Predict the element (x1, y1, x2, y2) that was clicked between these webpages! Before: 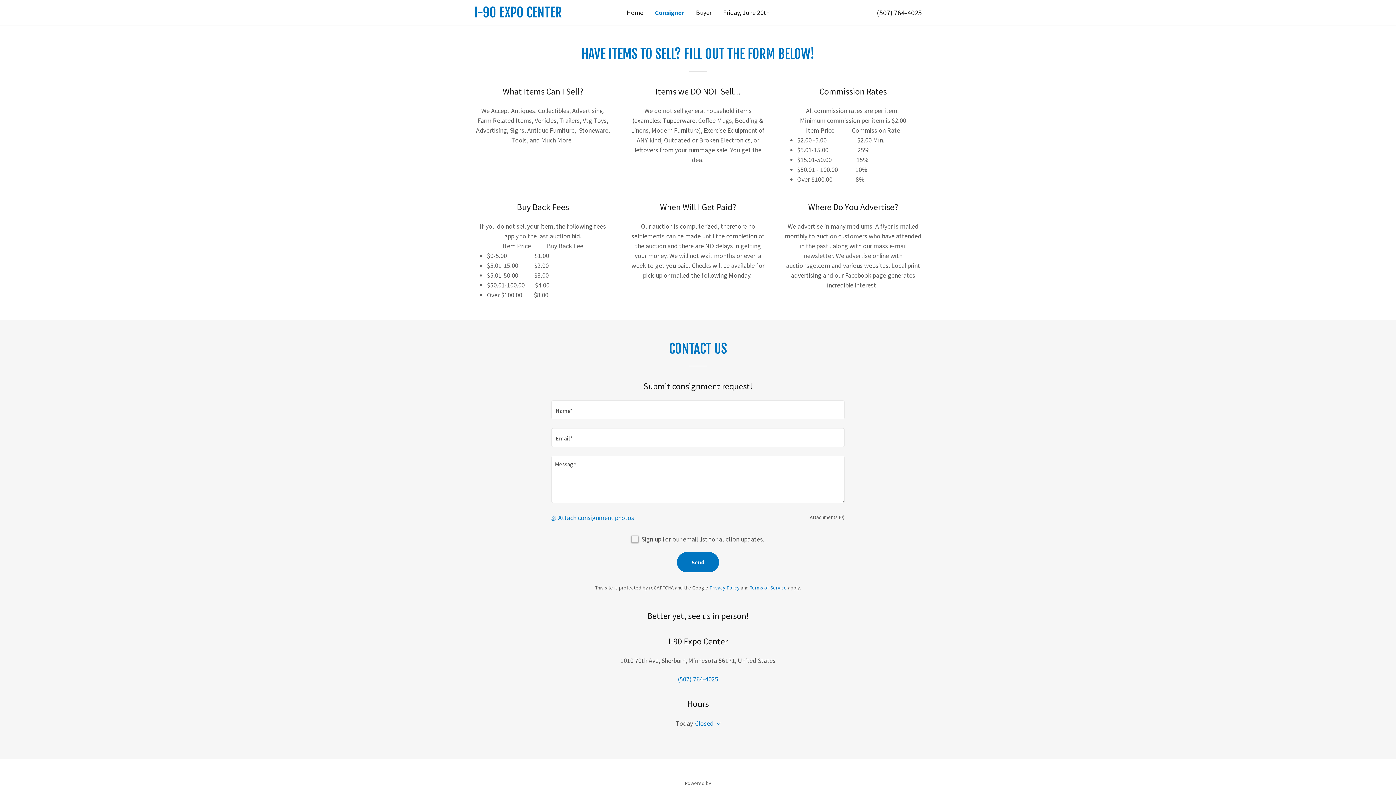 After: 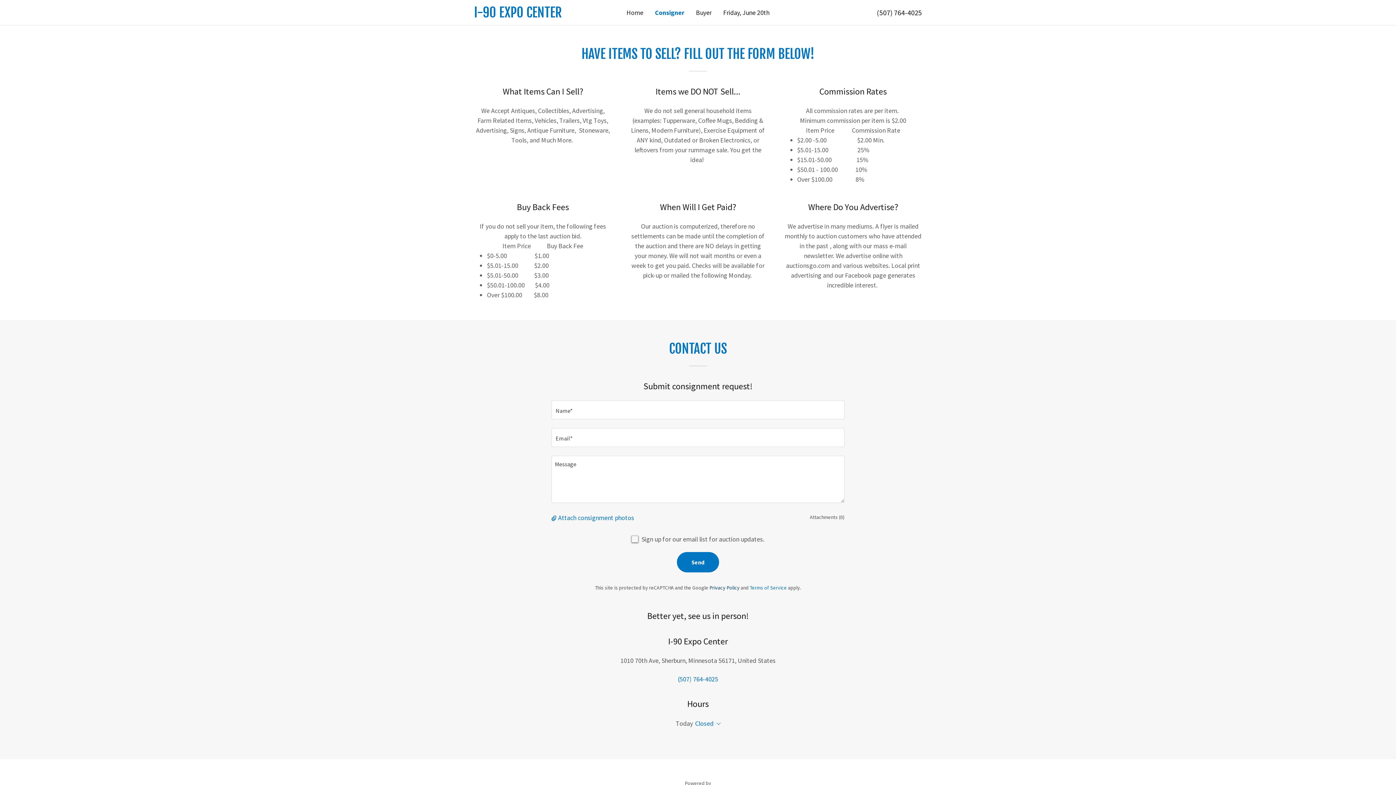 Action: label: Privacy Policy bbox: (709, 584, 739, 591)